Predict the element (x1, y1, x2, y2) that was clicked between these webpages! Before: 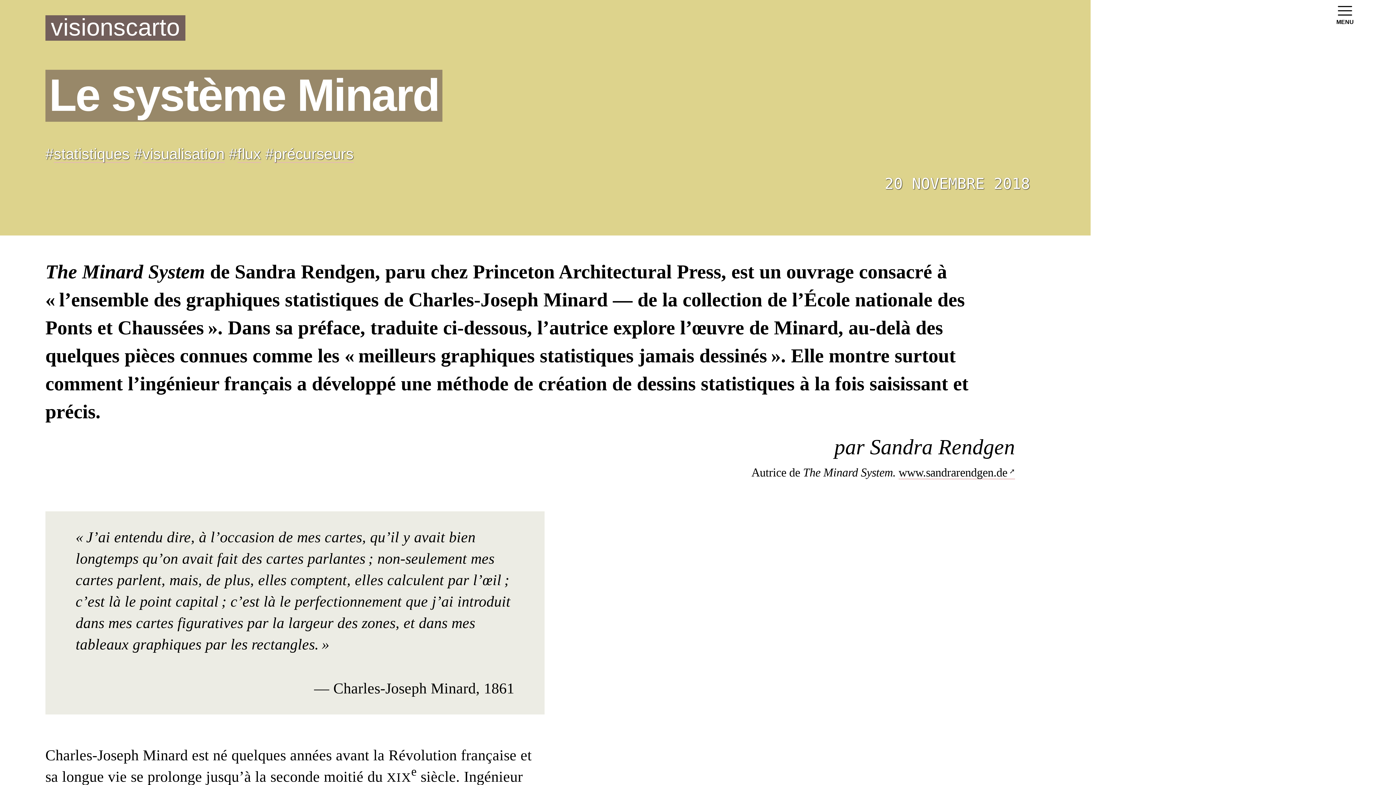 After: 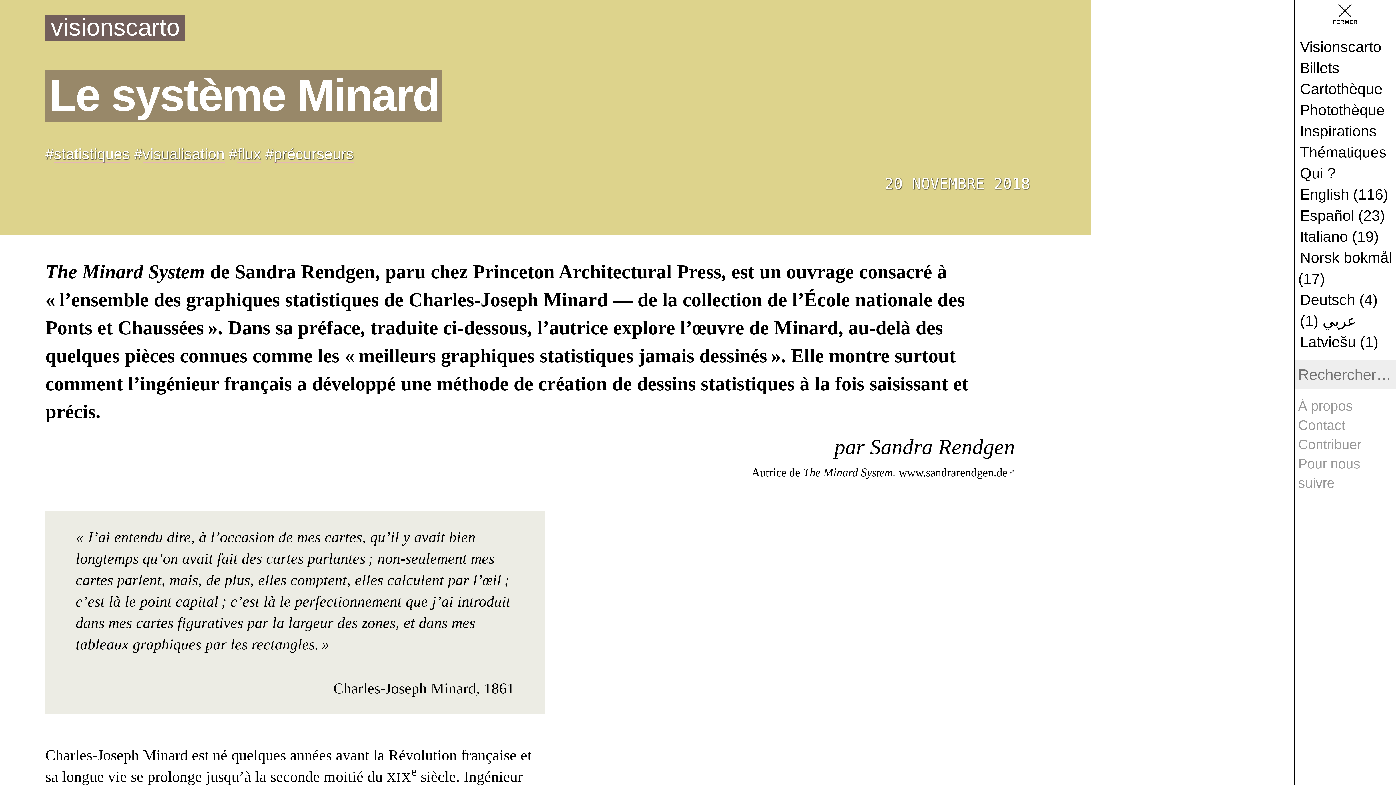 Action: bbox: (1327, 3, 1363, 26) label: MENU